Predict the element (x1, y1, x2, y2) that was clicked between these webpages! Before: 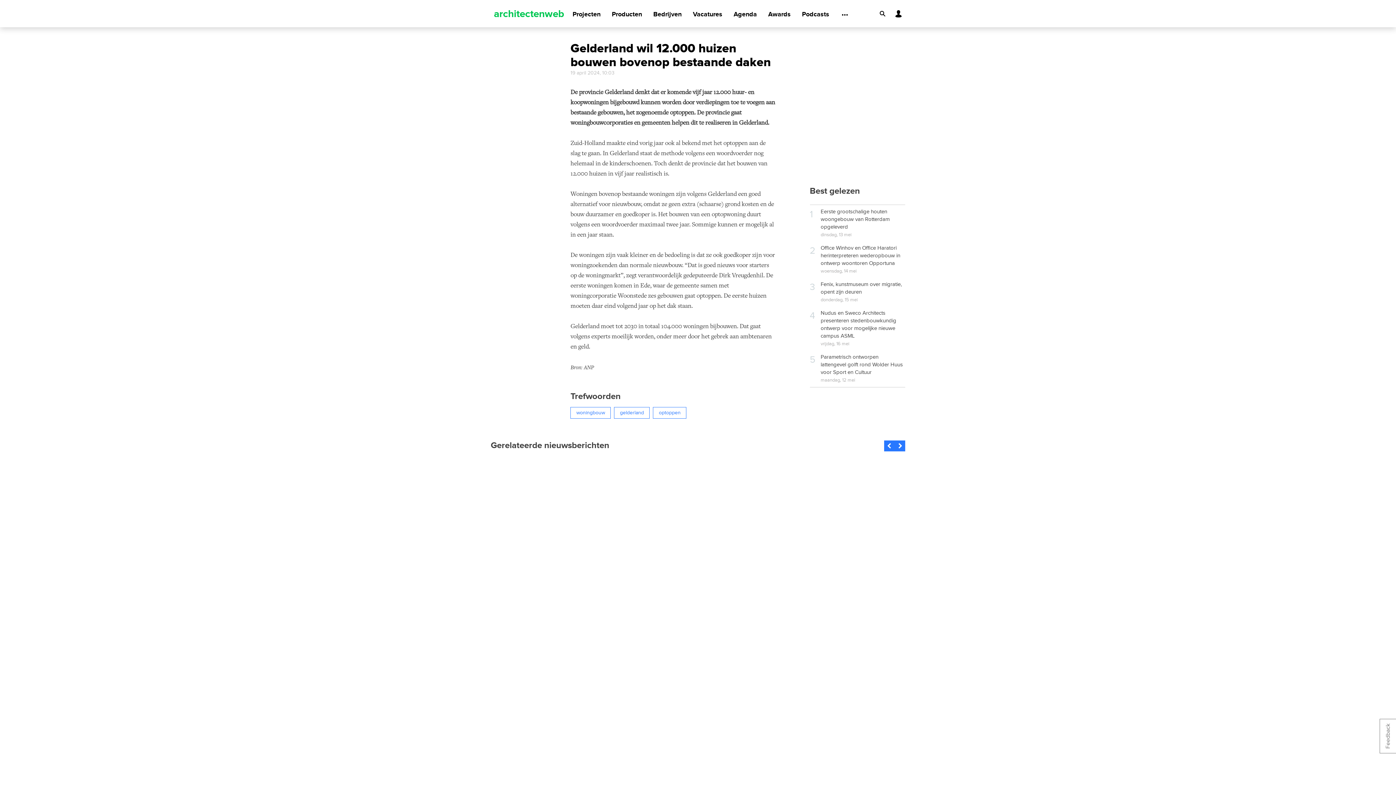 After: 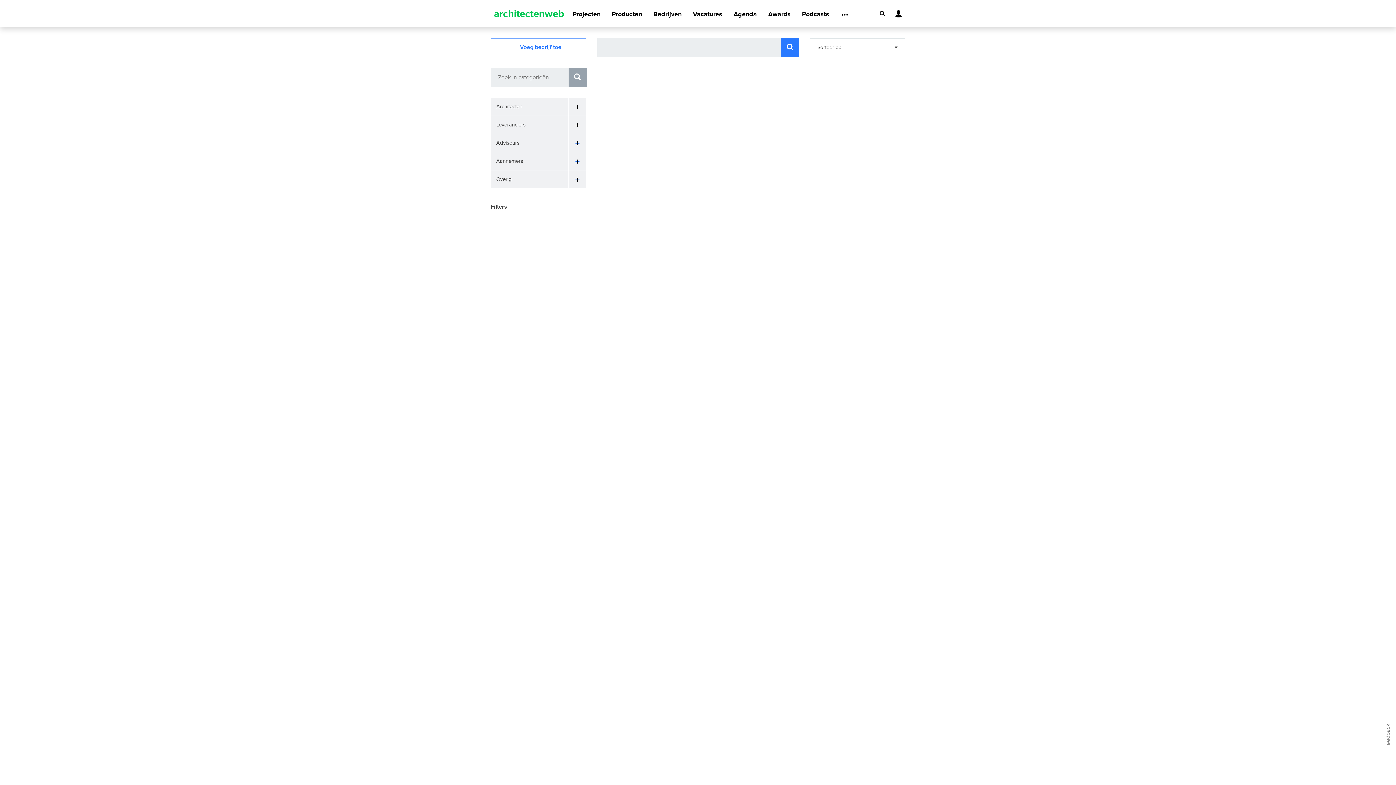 Action: label: Bedrijven bbox: (653, 1, 681, 27)